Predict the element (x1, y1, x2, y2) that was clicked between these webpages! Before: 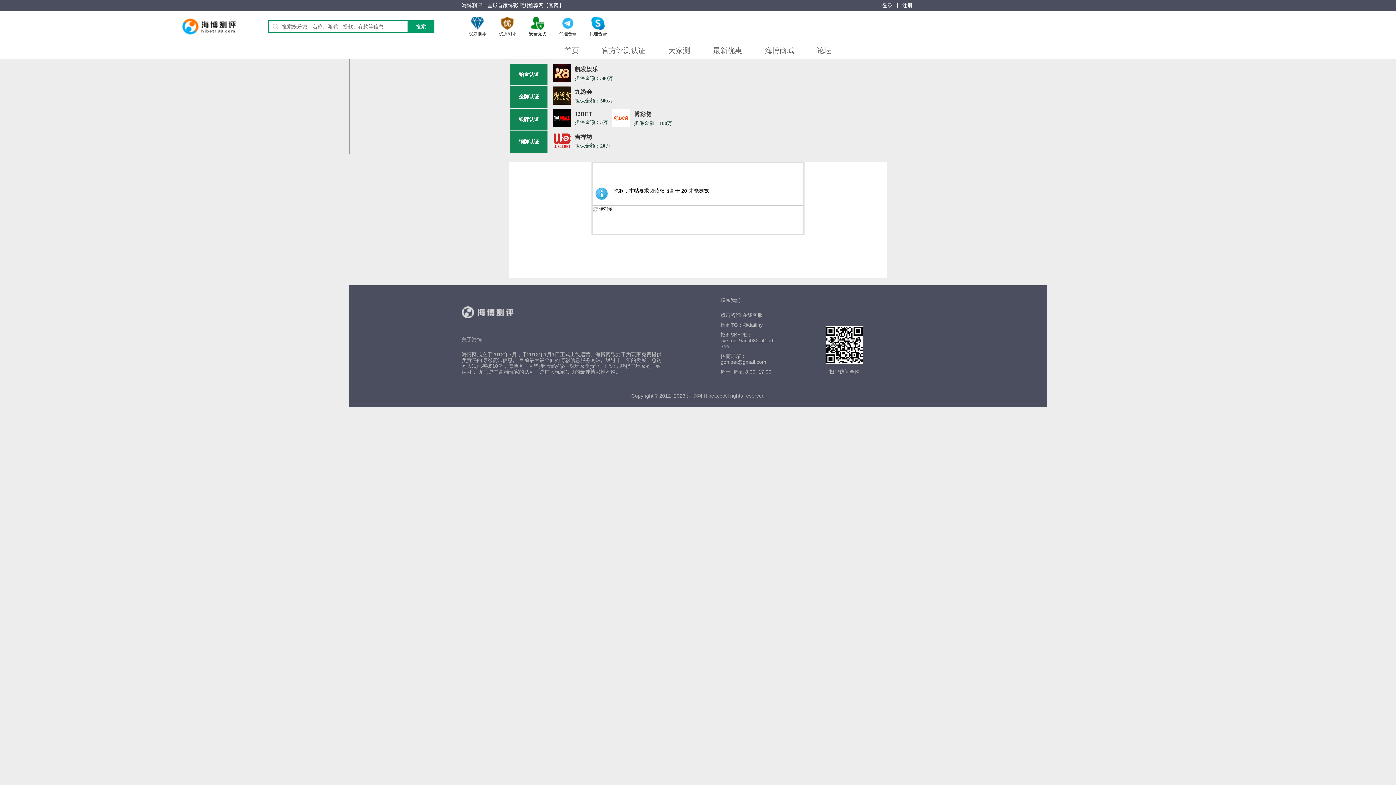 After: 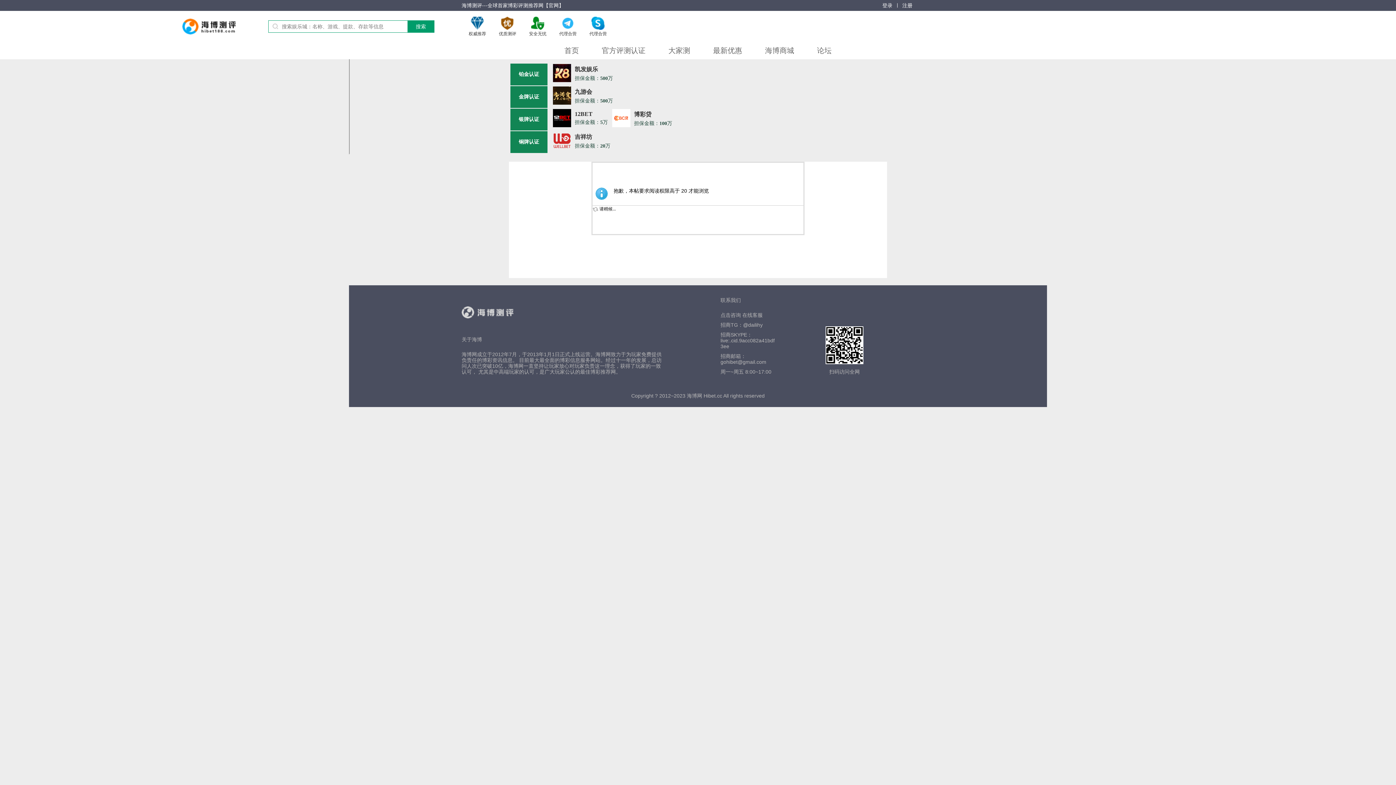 Action: label: 注册 bbox: (898, 2, 916, 7)